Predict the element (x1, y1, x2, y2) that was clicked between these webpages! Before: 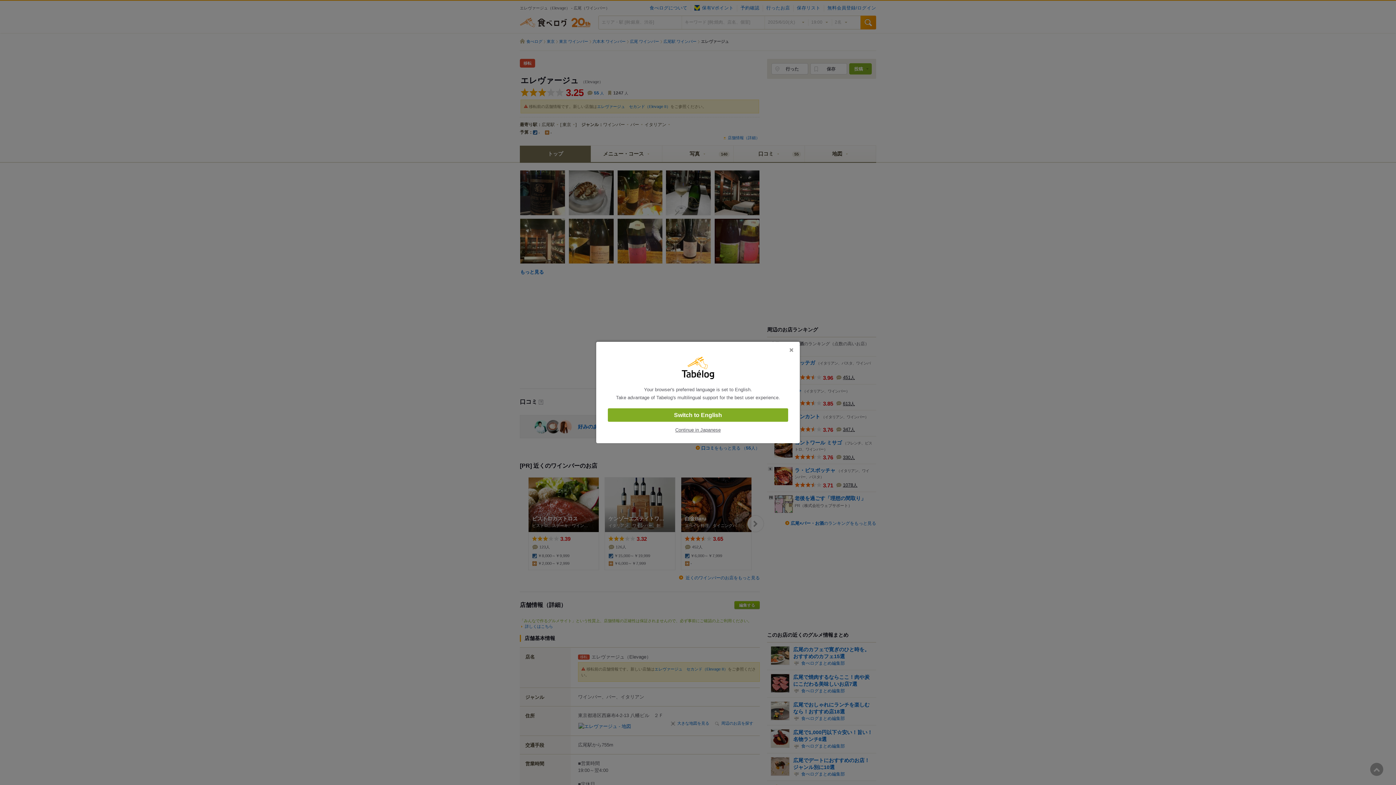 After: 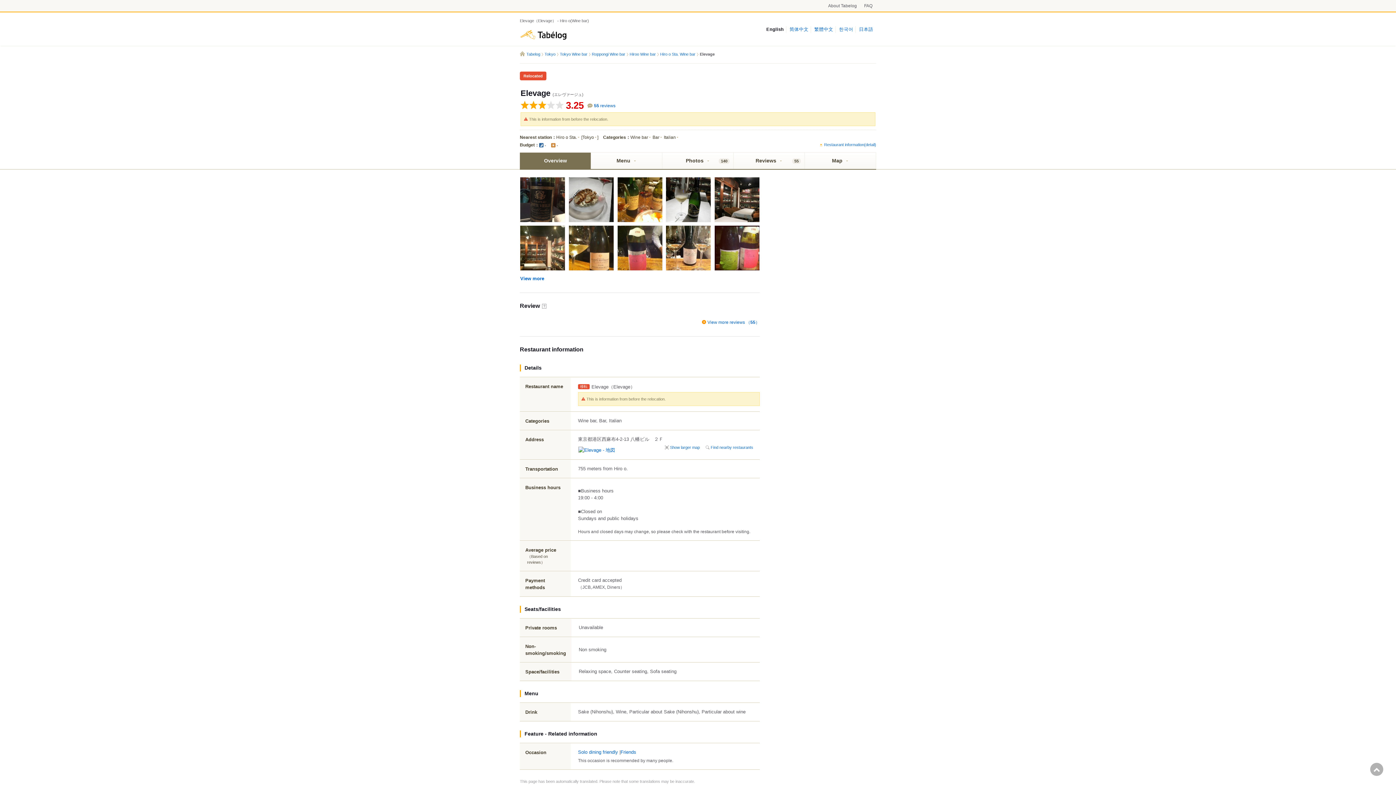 Action: label: Switch to English bbox: (608, 408, 788, 422)